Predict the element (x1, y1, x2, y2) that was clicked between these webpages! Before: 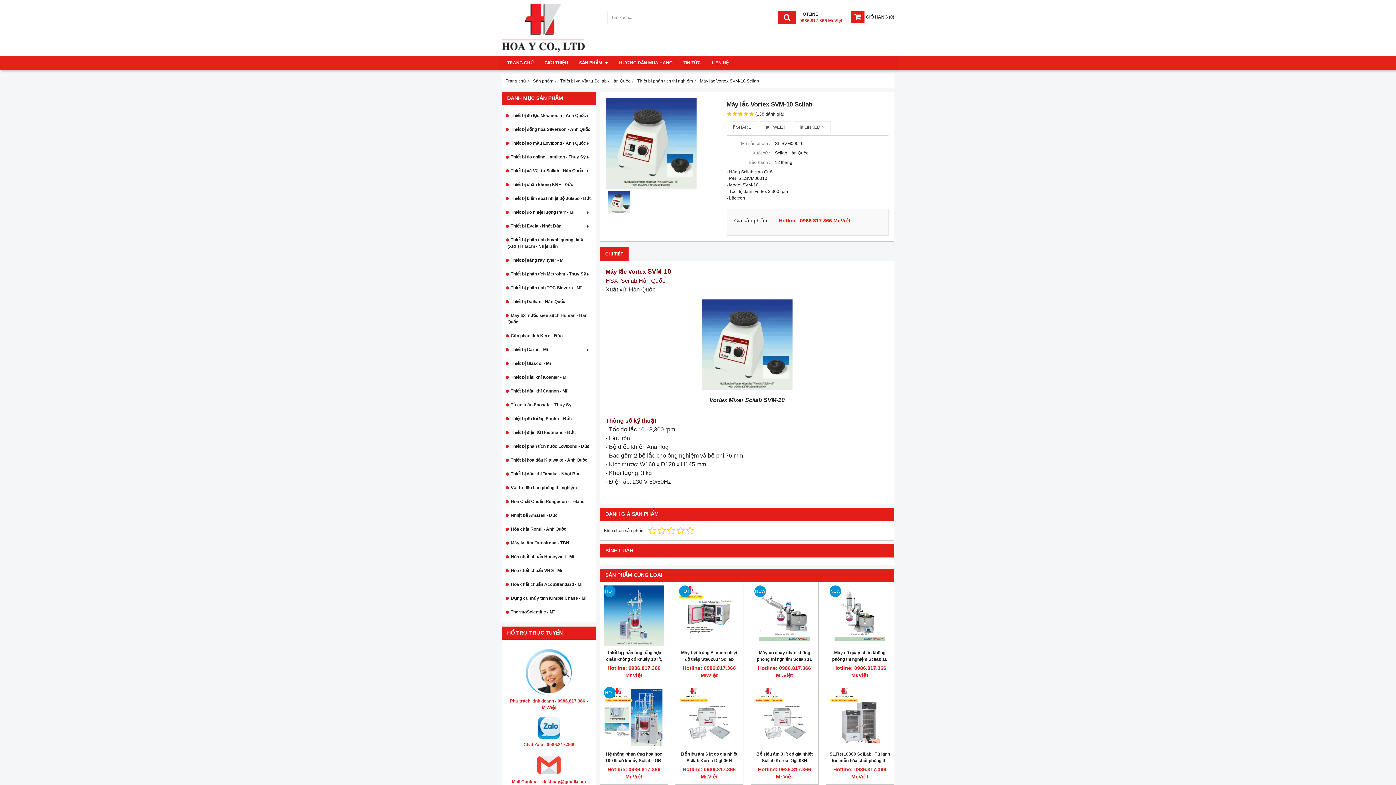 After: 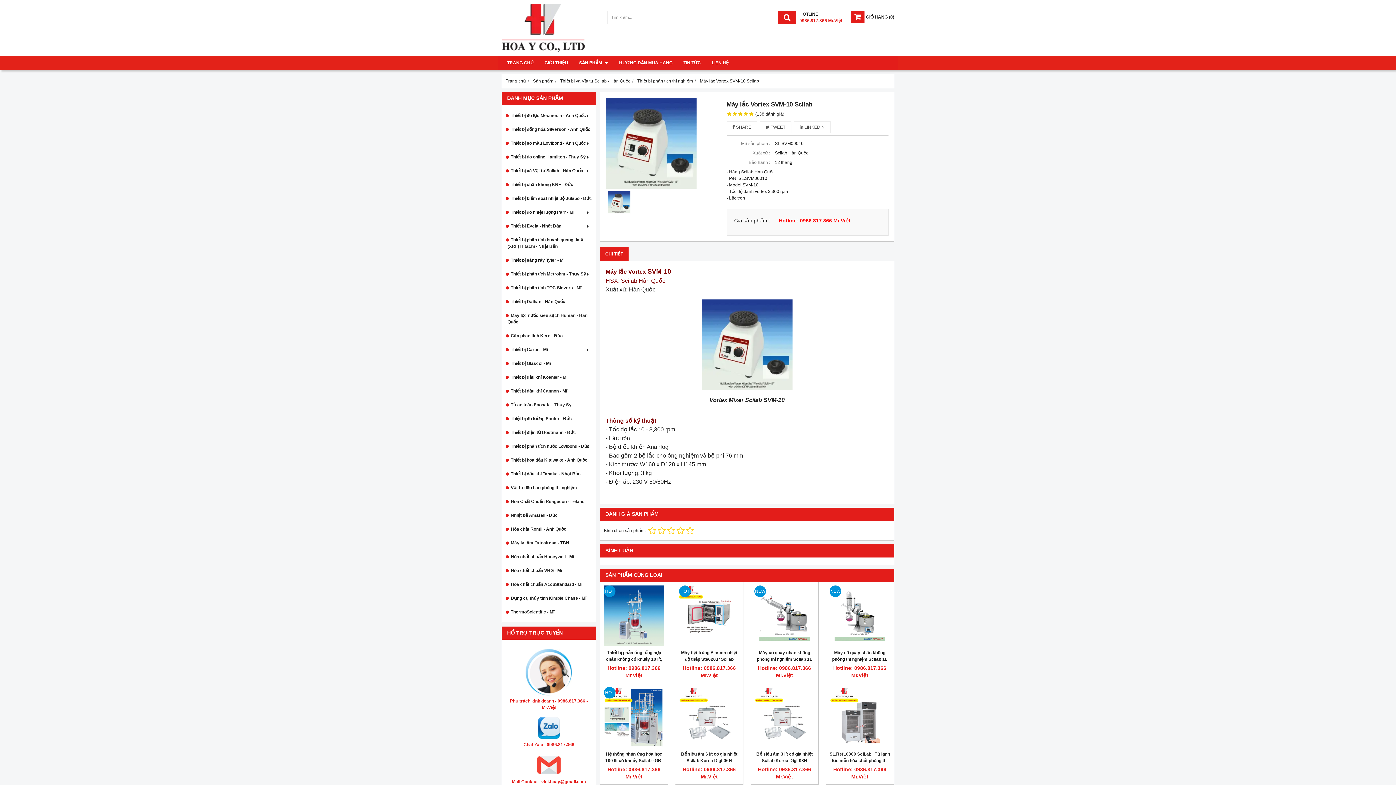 Action: bbox: (700, 78, 759, 83) label: Máy lắc Vortex SVM-10 Scilab